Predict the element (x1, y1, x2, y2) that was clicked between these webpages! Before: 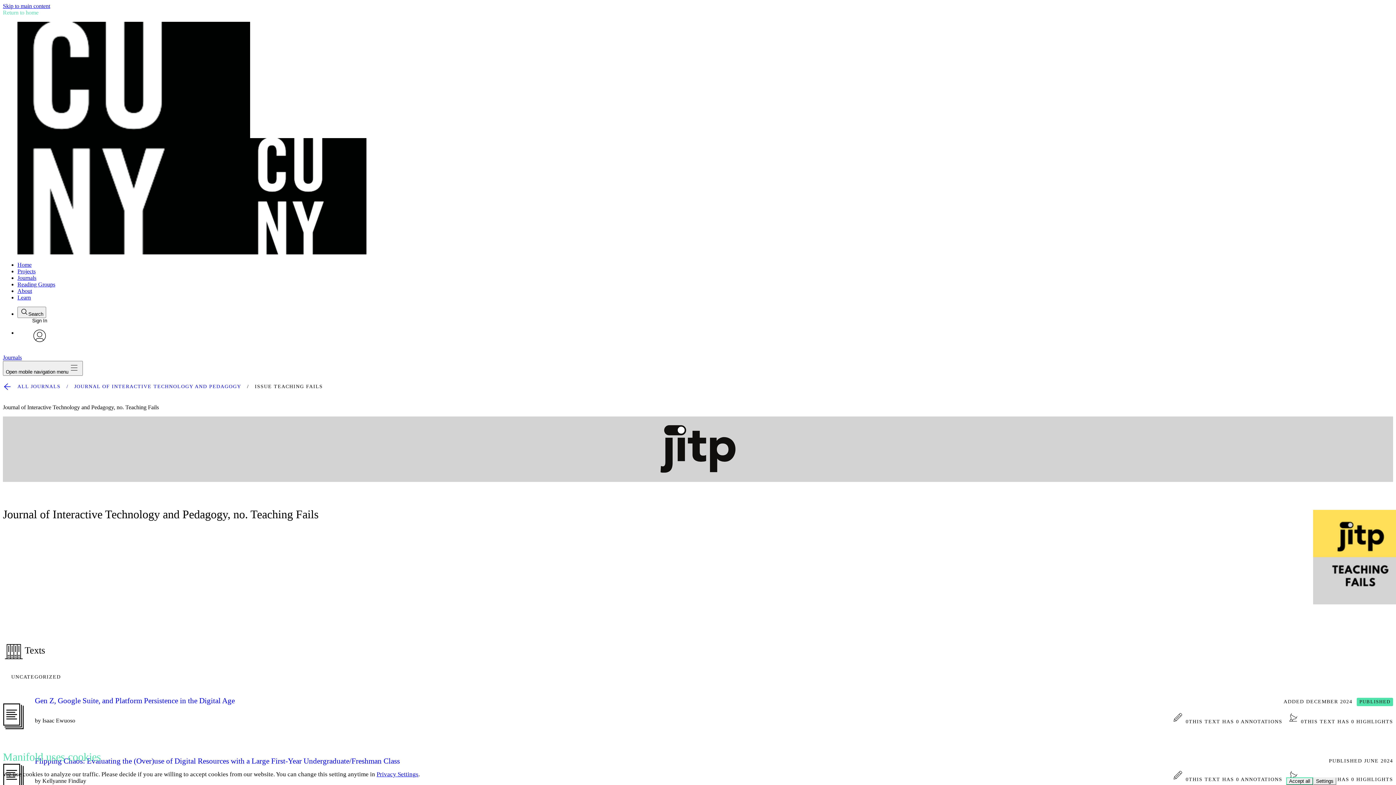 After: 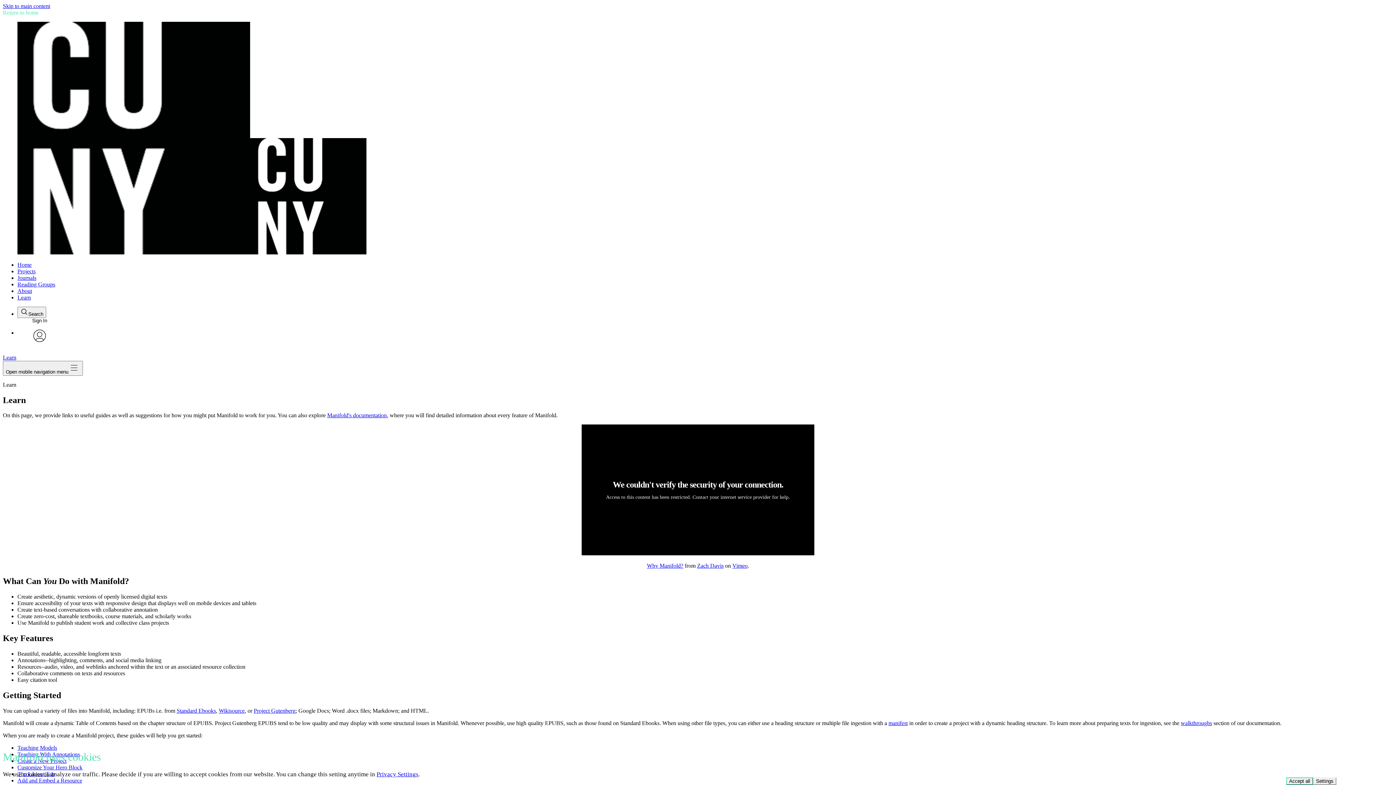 Action: label: Learn bbox: (17, 294, 30, 300)